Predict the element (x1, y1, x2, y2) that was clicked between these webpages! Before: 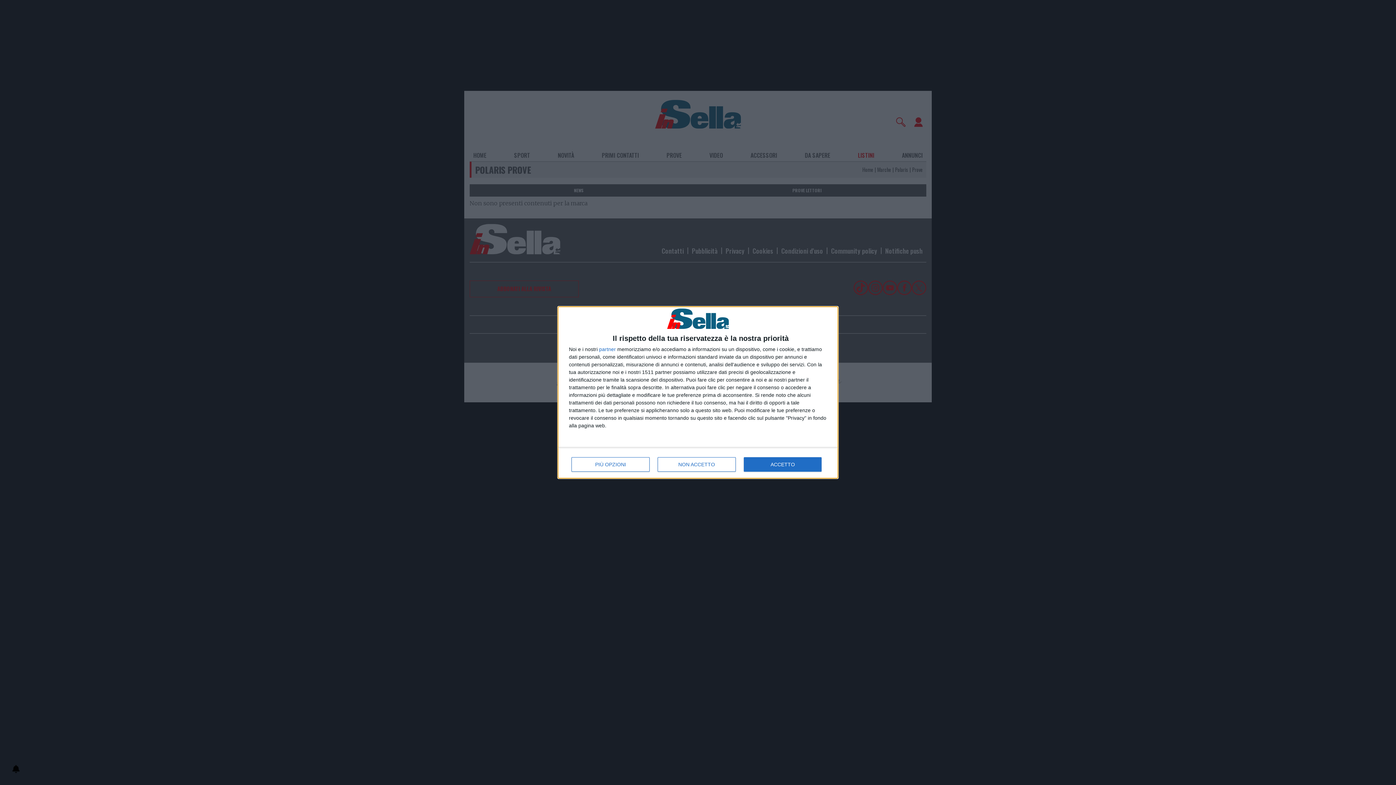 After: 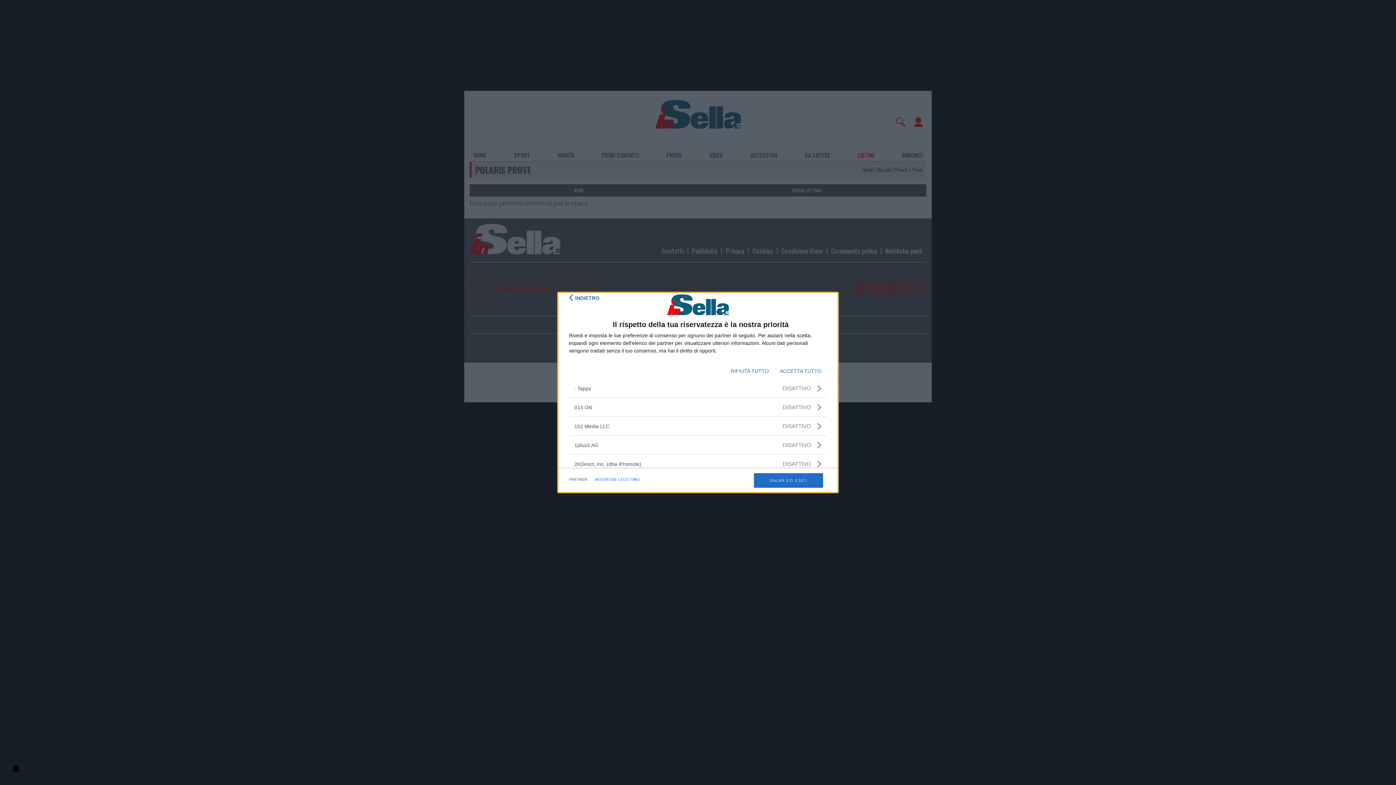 Action: bbox: (599, 347, 616, 352) label: partner